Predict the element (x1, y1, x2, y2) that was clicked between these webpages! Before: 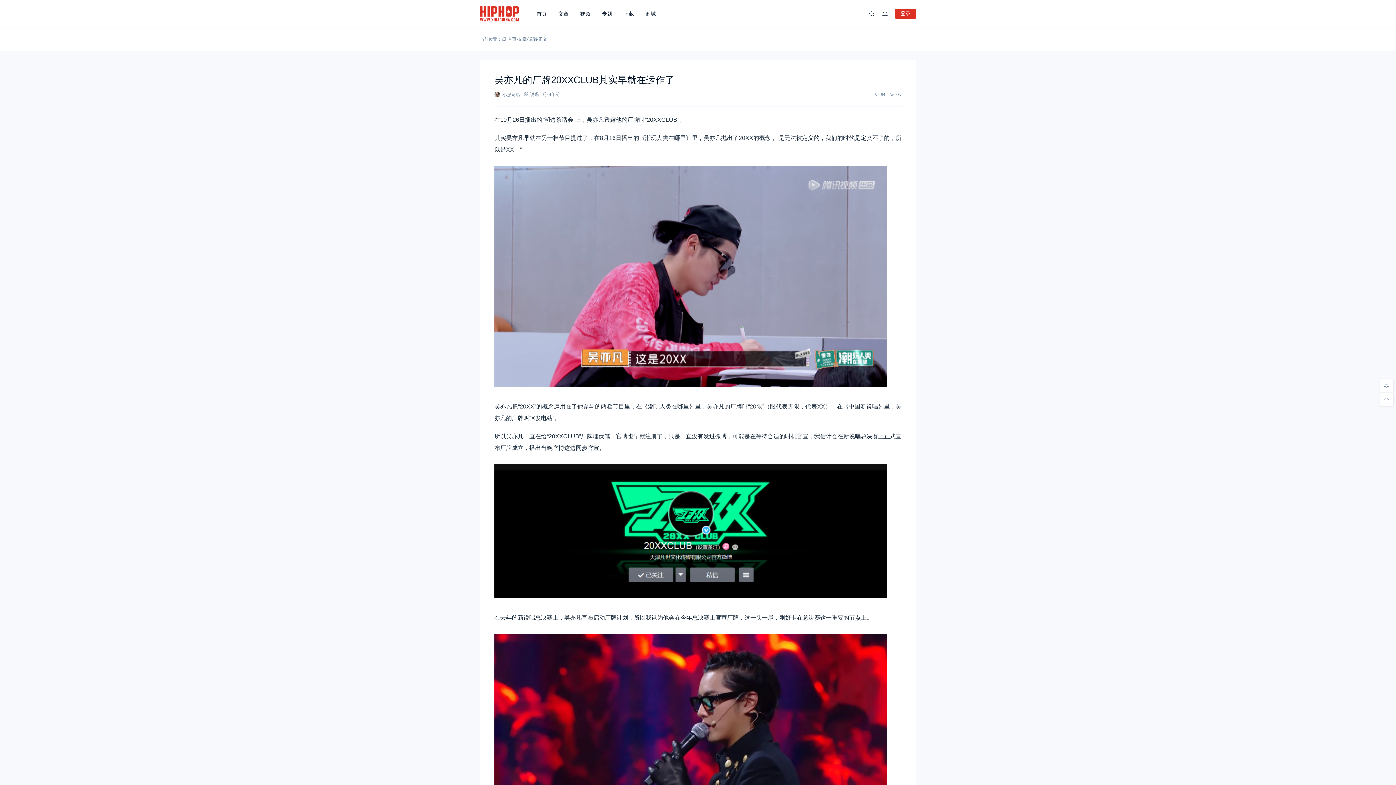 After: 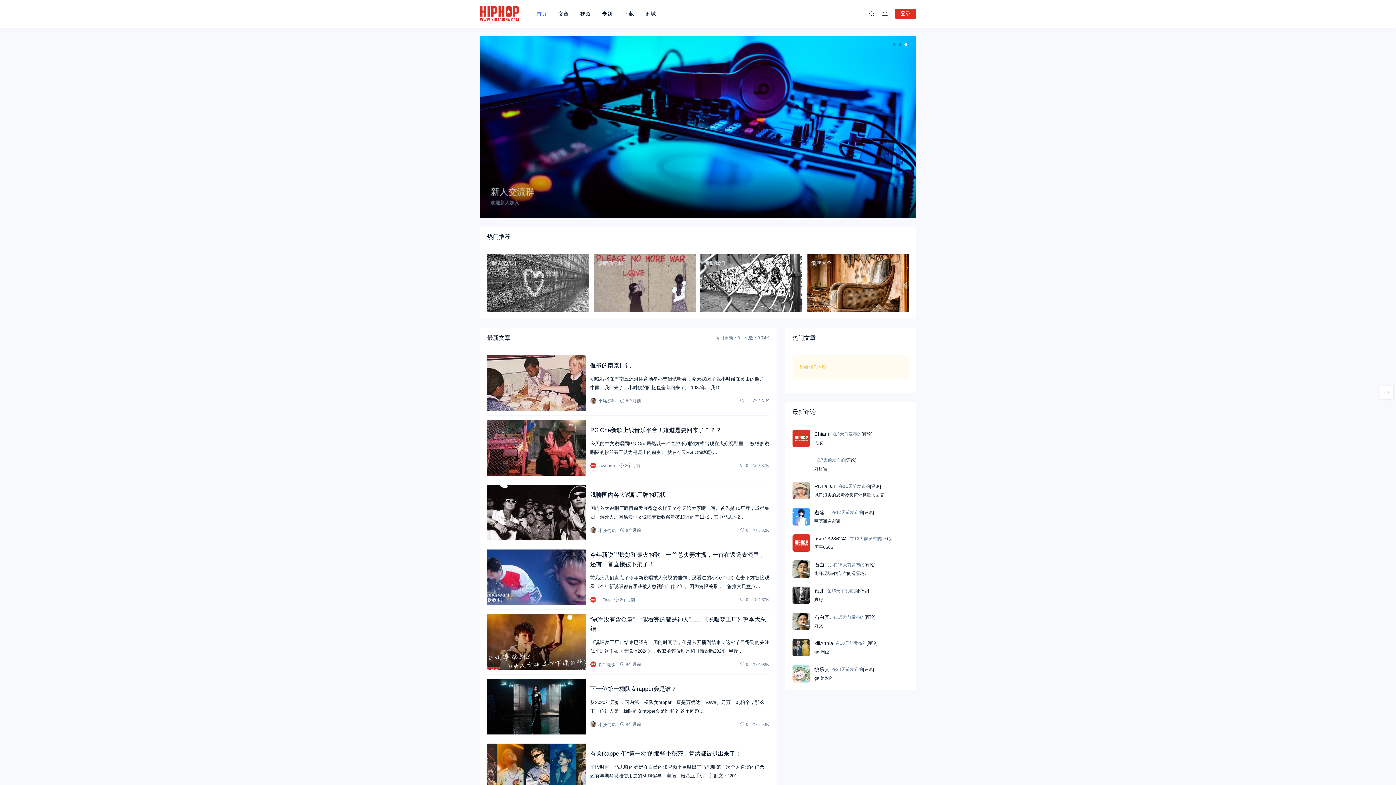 Action: label: 首页 bbox: (530, 0, 552, 27)